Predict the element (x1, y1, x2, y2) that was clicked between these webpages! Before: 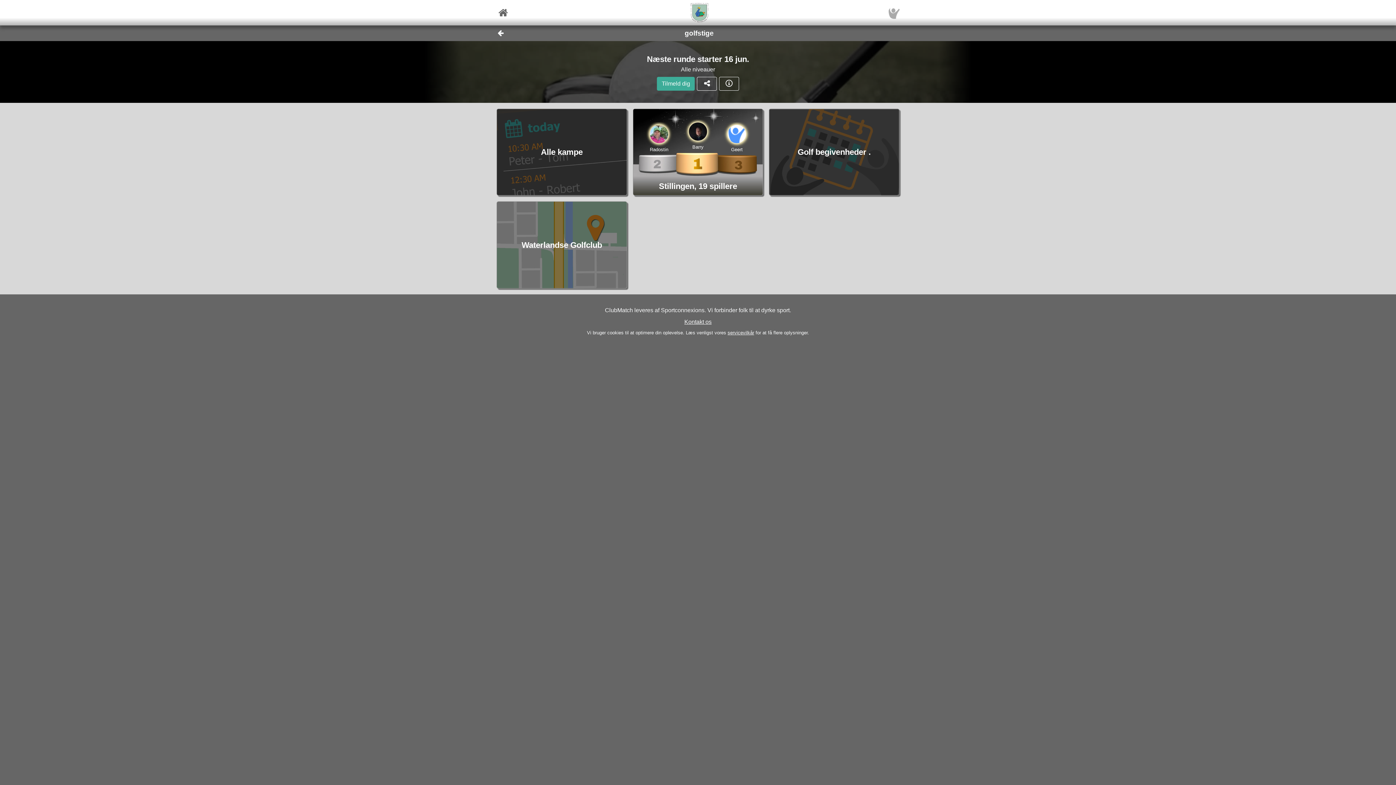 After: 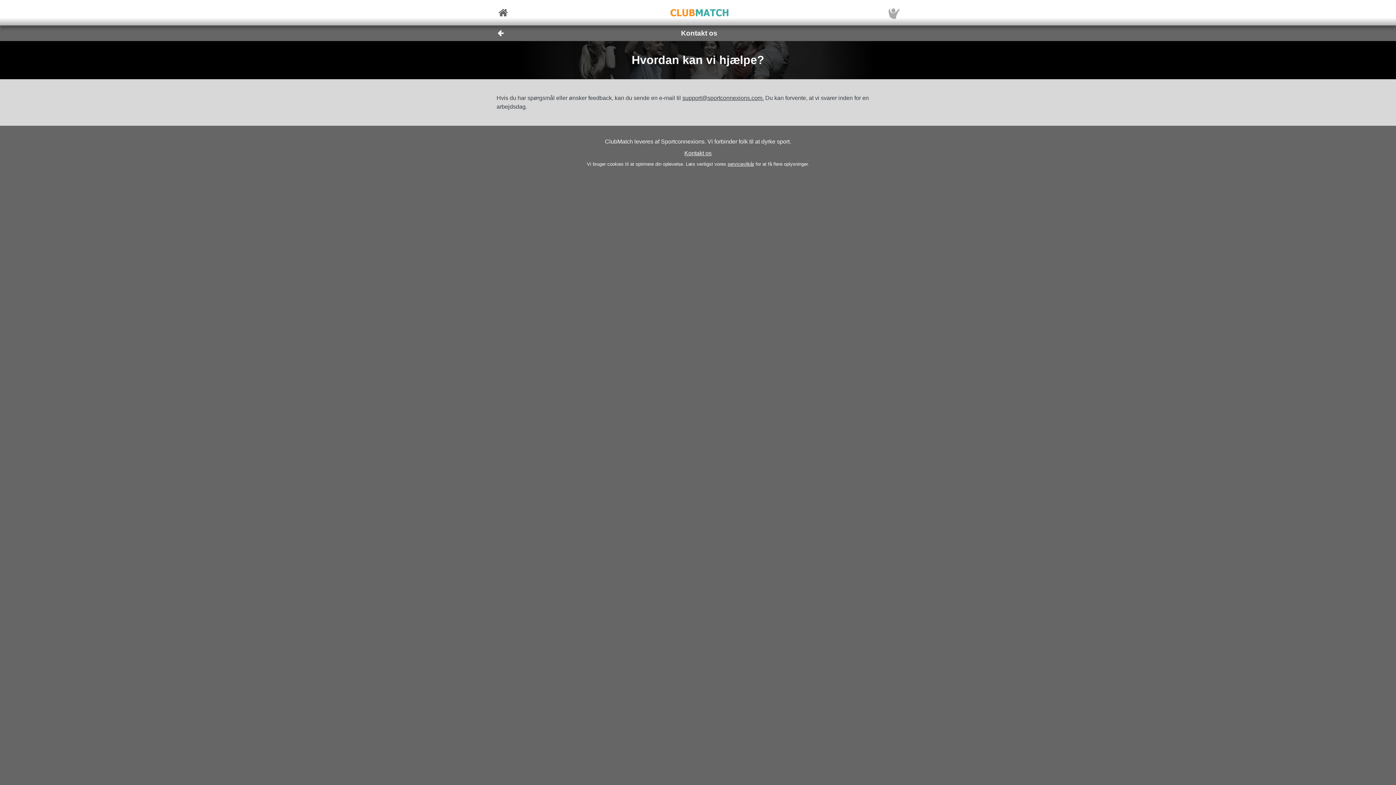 Action: bbox: (684, 318, 711, 325) label: Kontakt os